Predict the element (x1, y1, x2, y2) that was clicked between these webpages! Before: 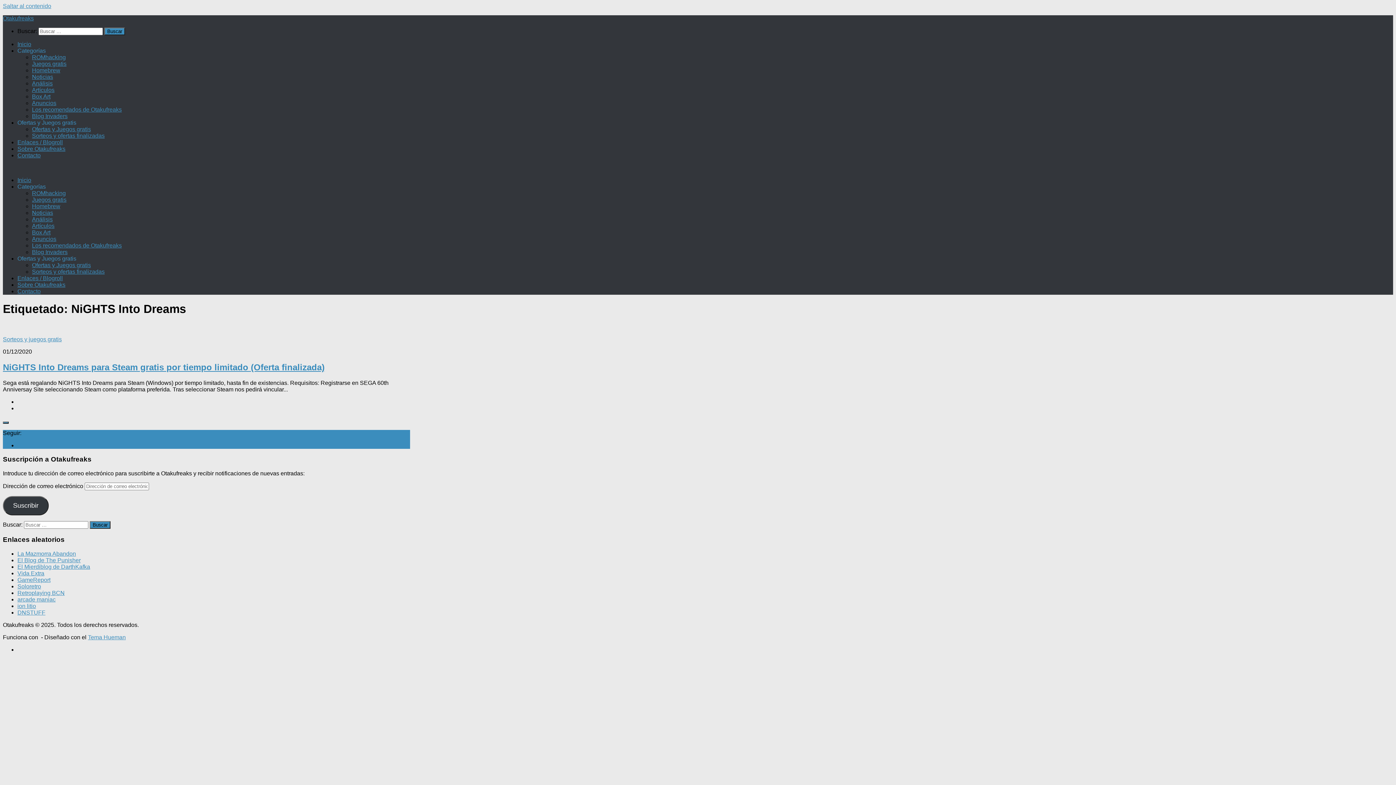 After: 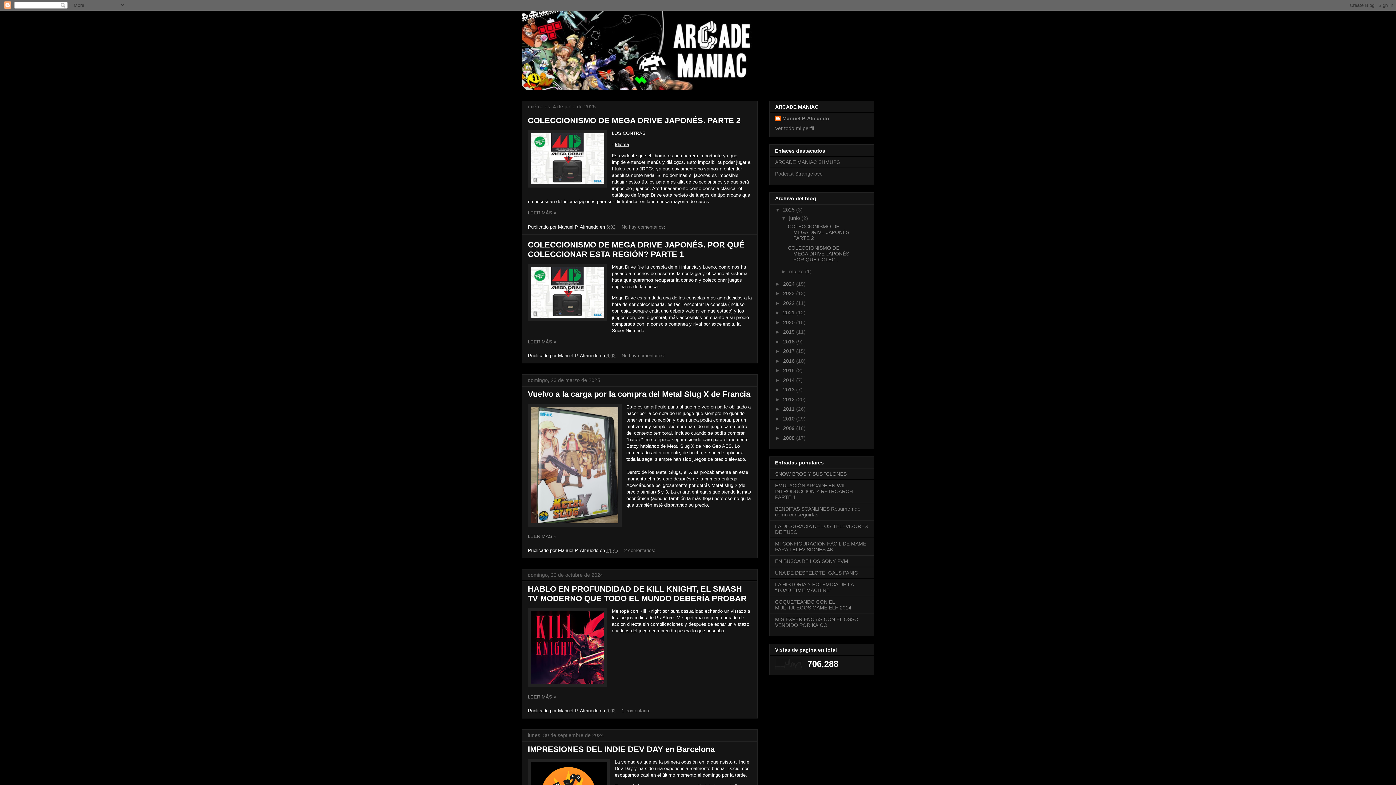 Action: bbox: (17, 596, 55, 602) label: arcade maniac